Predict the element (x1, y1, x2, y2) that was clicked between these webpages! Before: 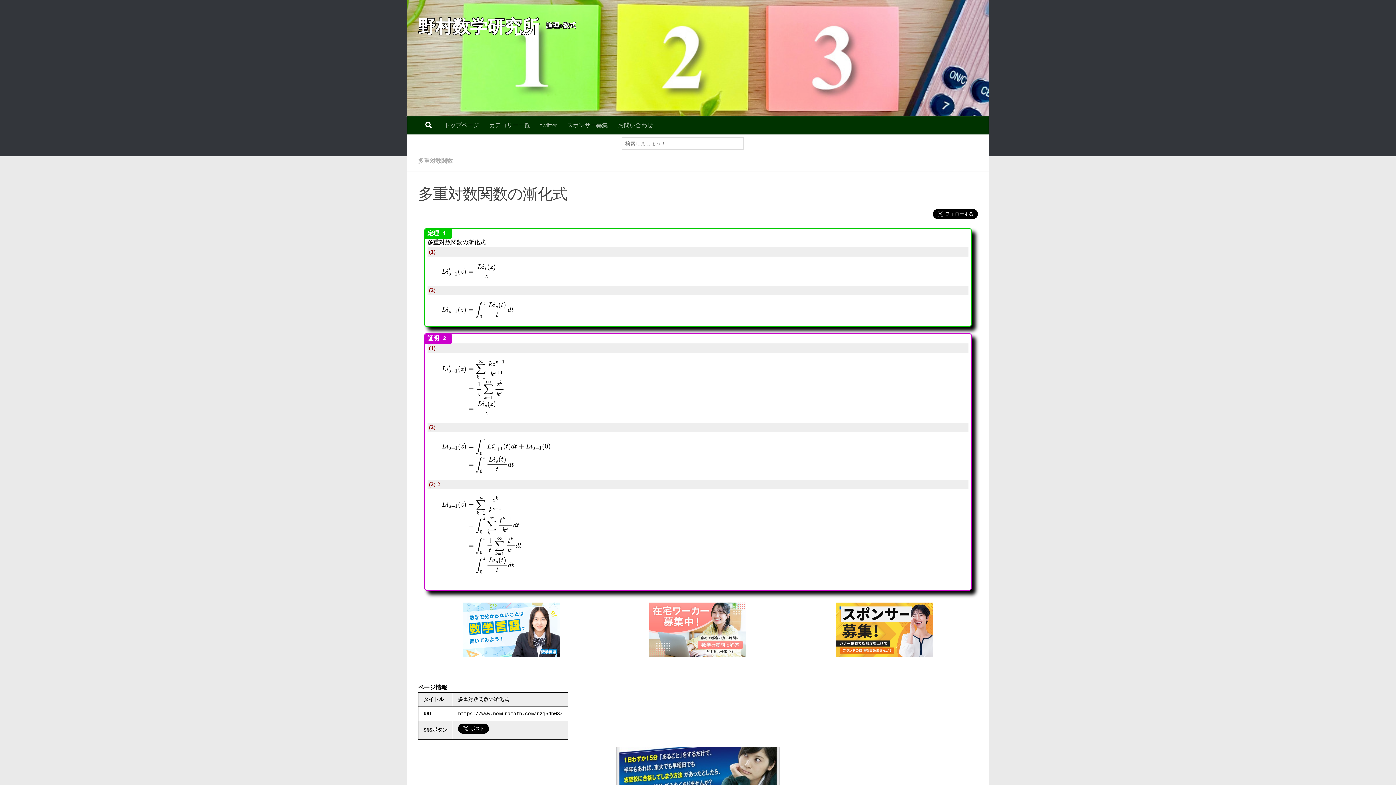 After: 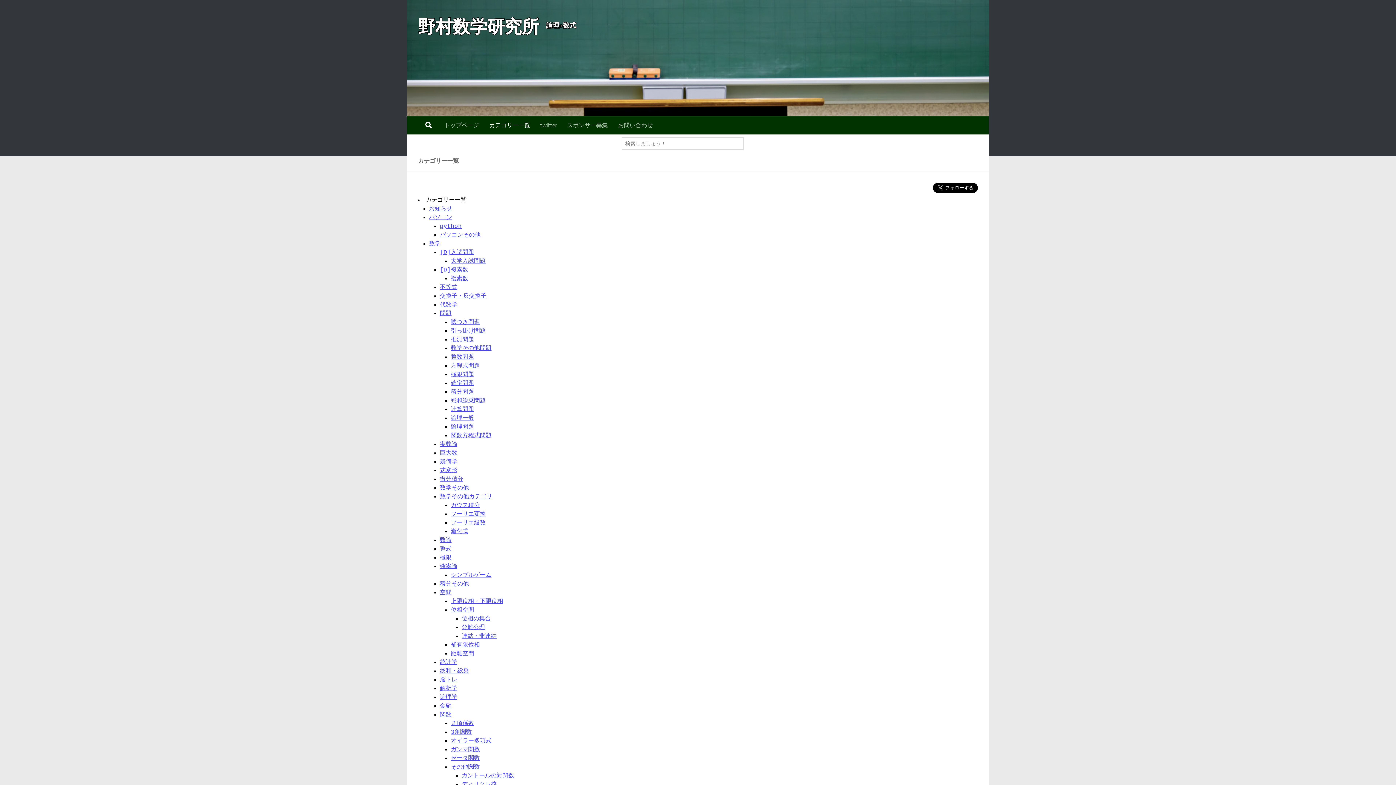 Action: bbox: (484, 116, 535, 134) label: カテゴリー一覧